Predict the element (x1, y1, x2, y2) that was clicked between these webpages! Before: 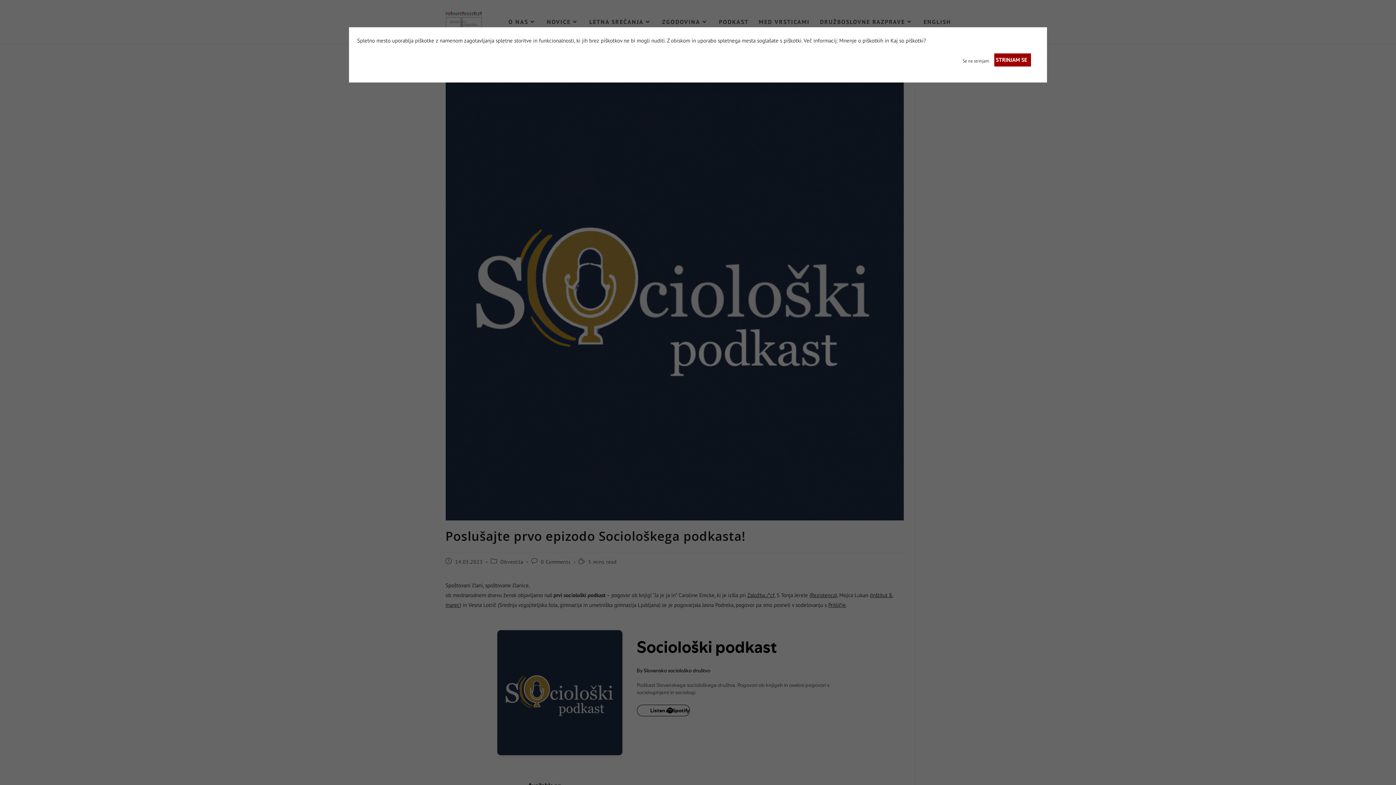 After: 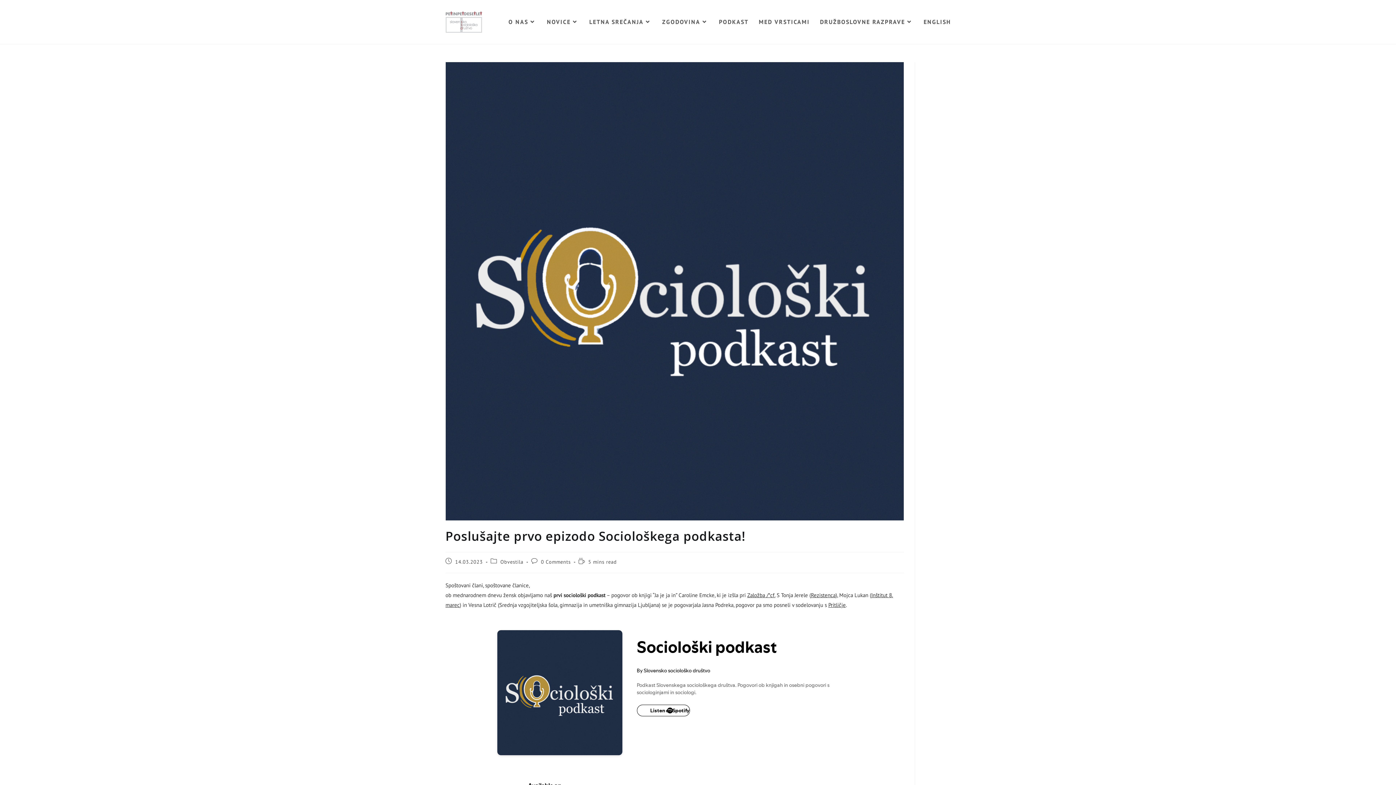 Action: label: STRINJAM SE bbox: (993, 52, 1031, 67)